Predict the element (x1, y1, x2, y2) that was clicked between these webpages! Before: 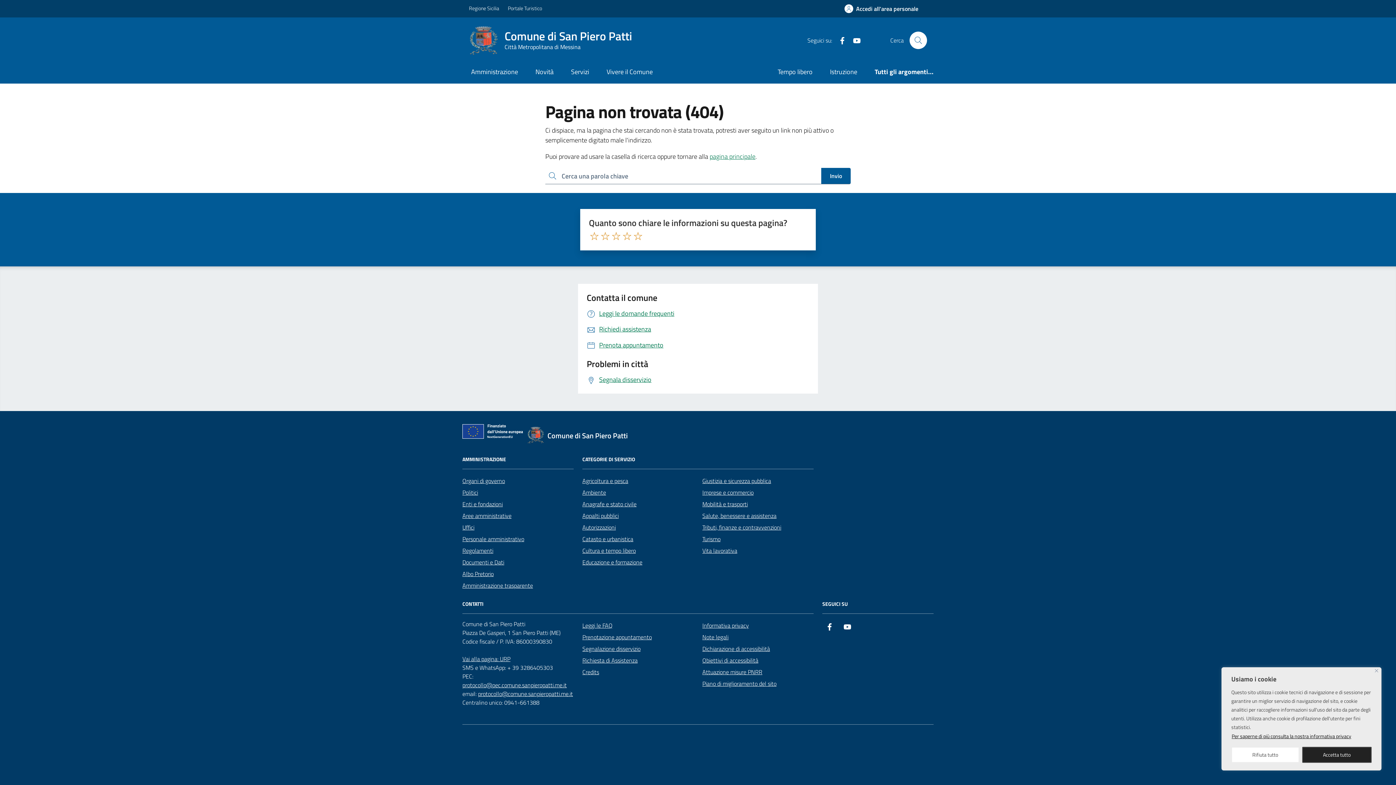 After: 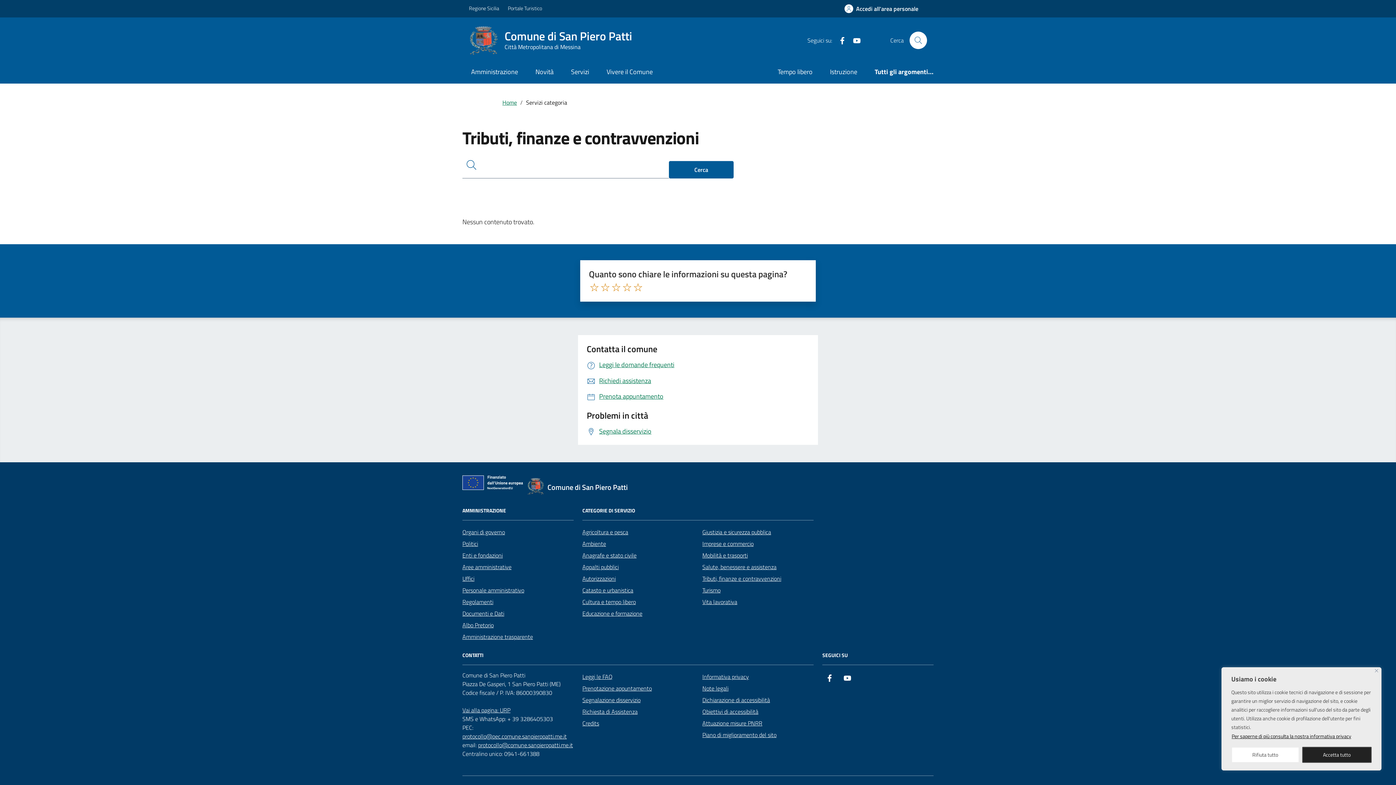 Action: label: Tributi, finanze e contravvenzioni bbox: (702, 521, 781, 533)